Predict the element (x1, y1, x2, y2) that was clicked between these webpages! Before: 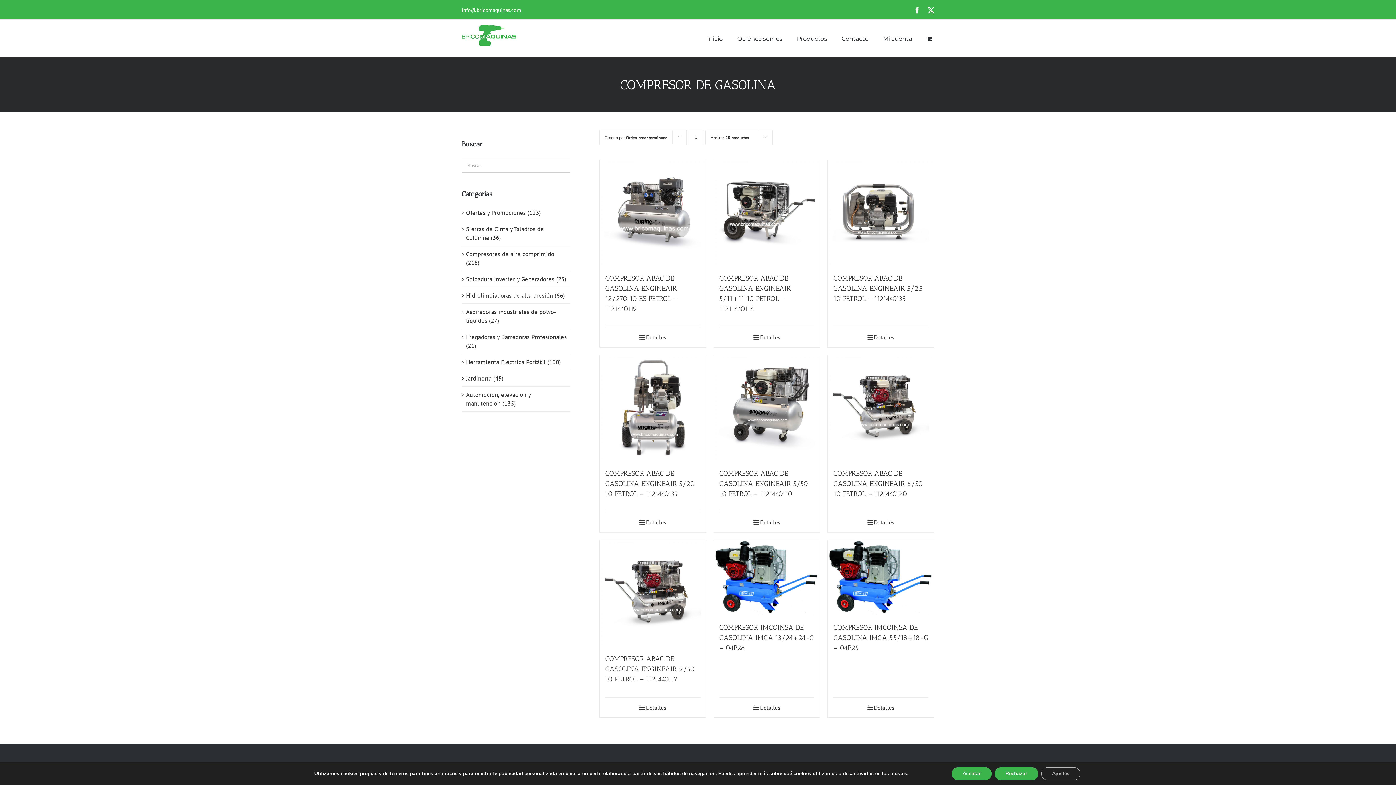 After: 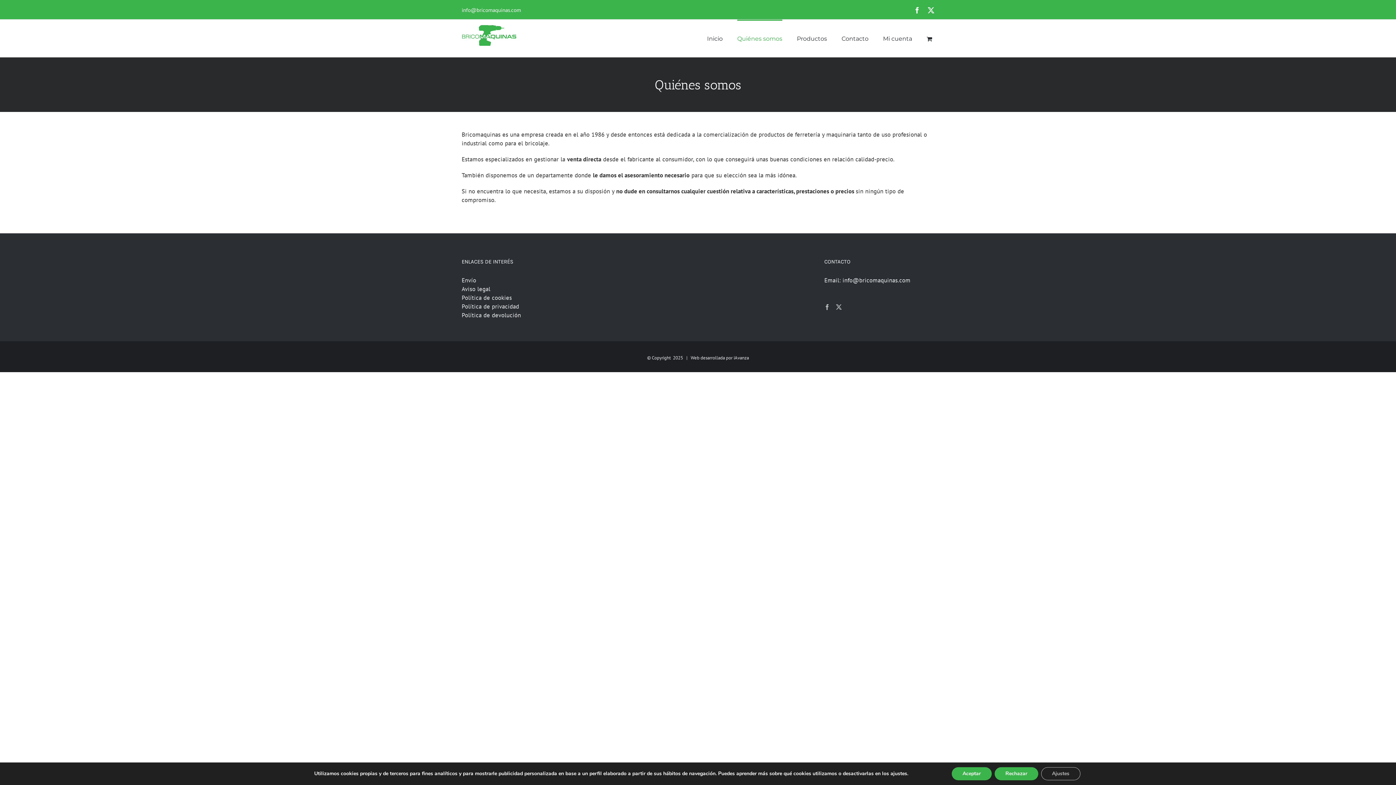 Action: label: Quiénes somos bbox: (737, 19, 782, 57)